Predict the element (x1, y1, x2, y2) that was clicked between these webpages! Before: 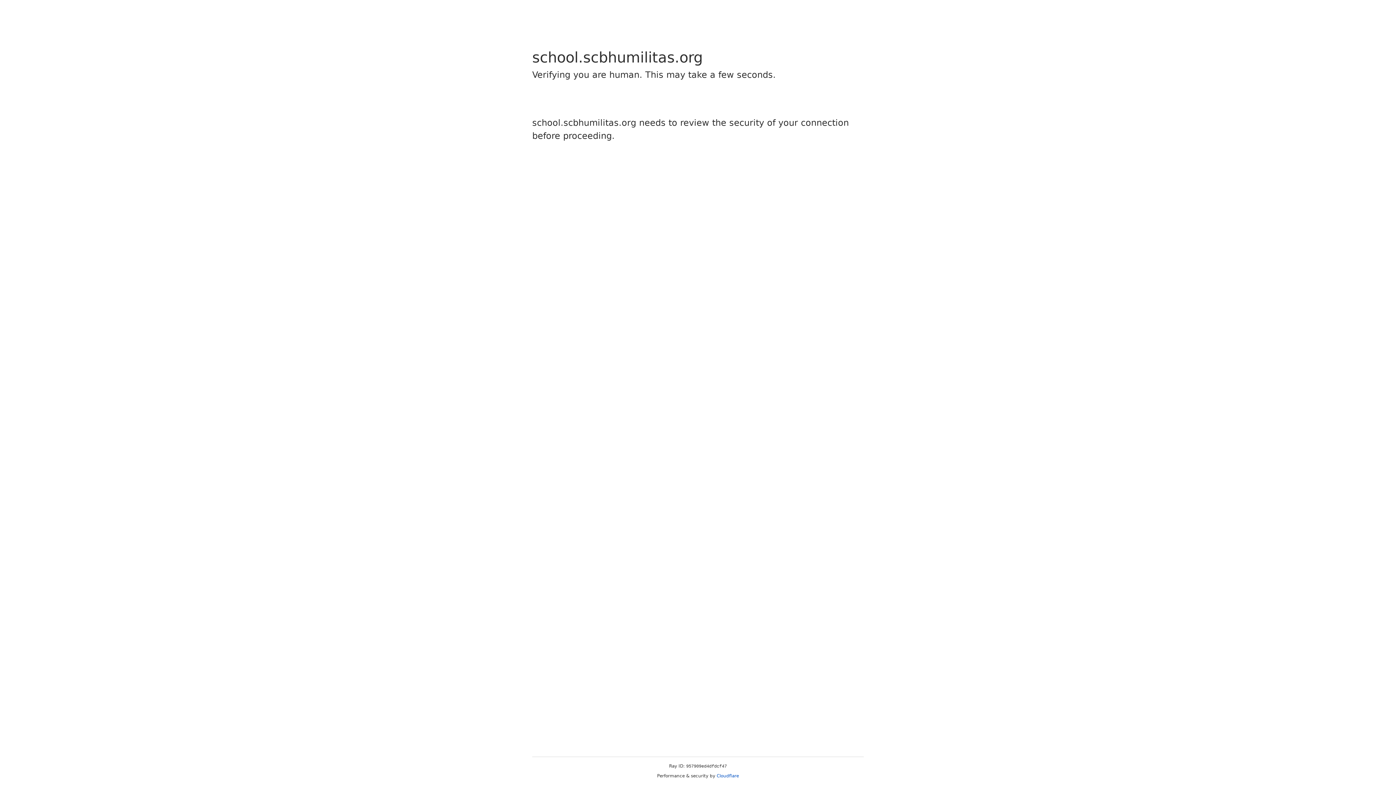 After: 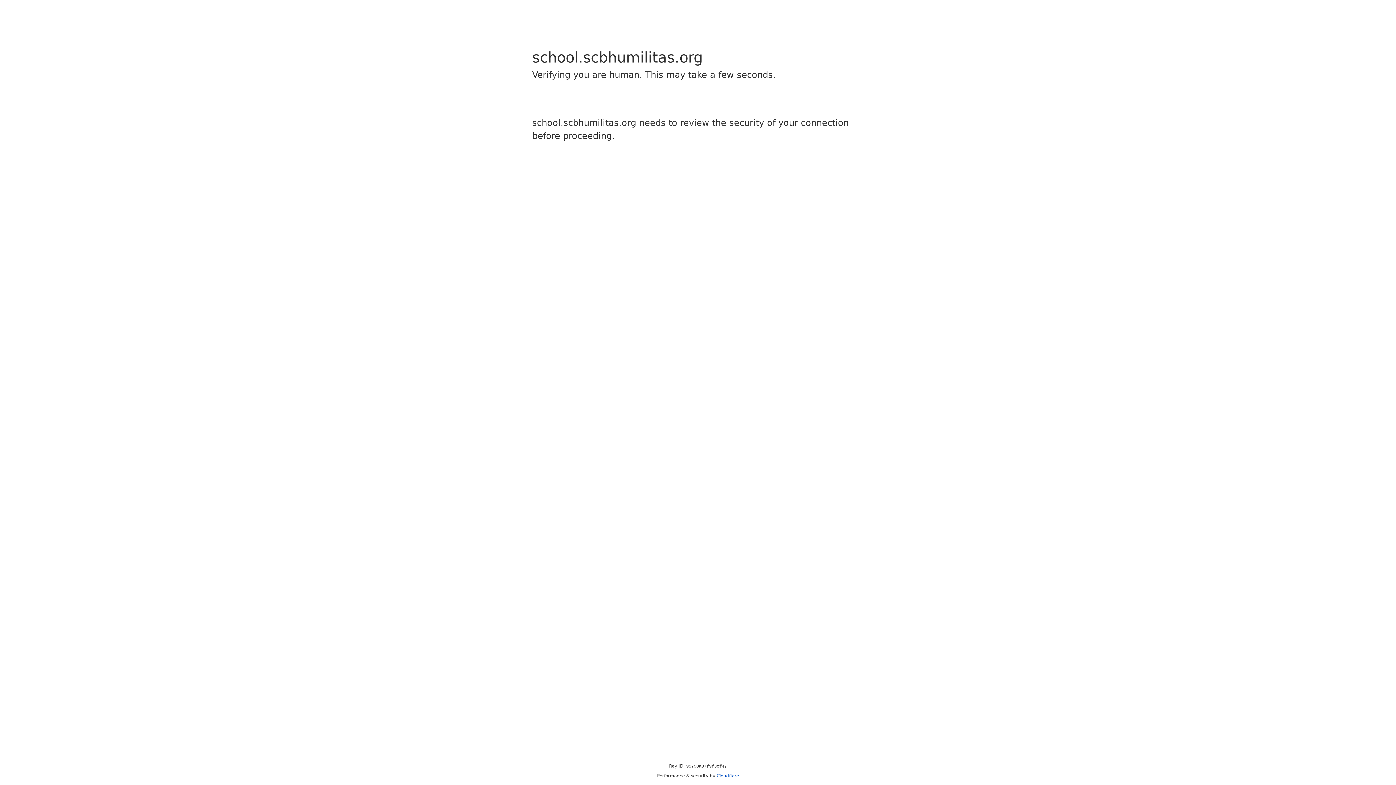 Action: bbox: (716, 773, 739, 778) label: Cloudflare